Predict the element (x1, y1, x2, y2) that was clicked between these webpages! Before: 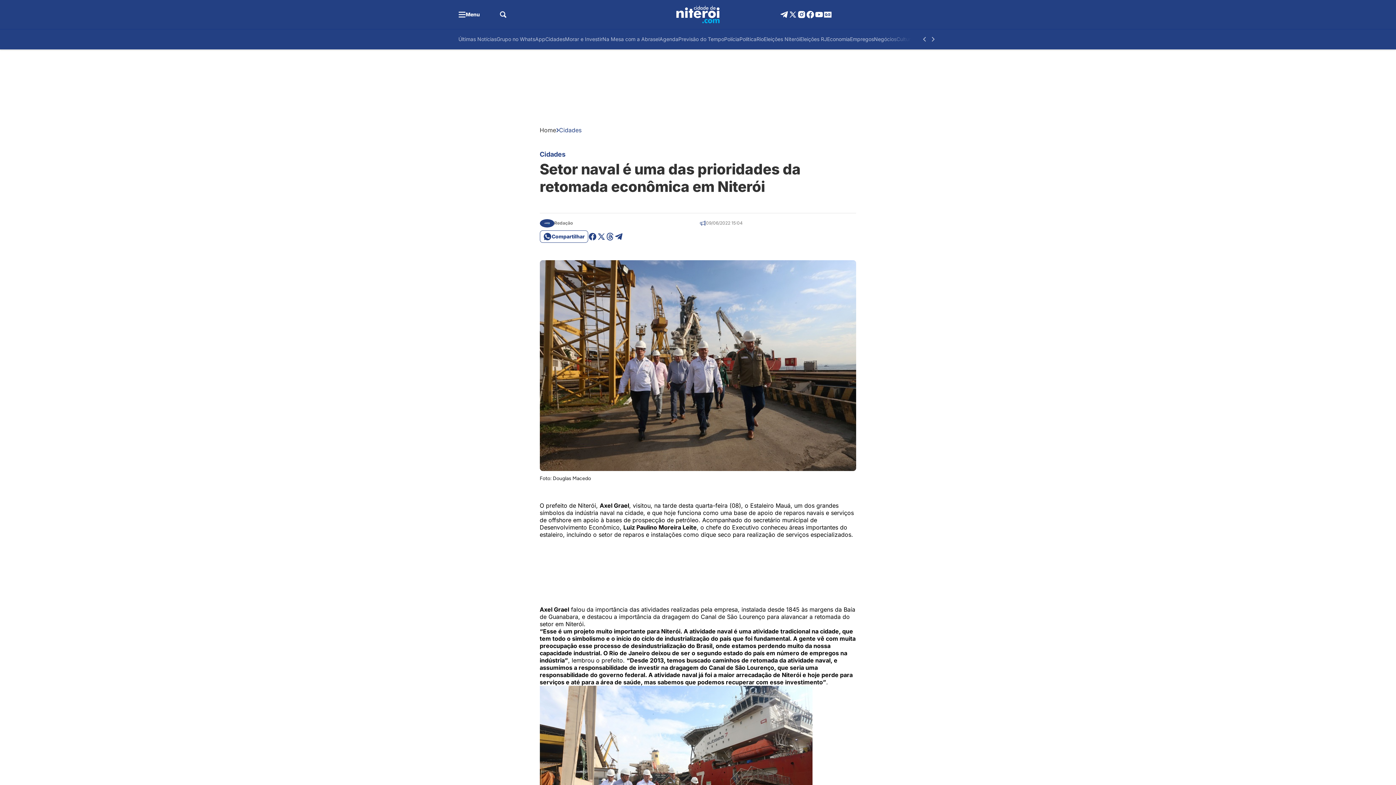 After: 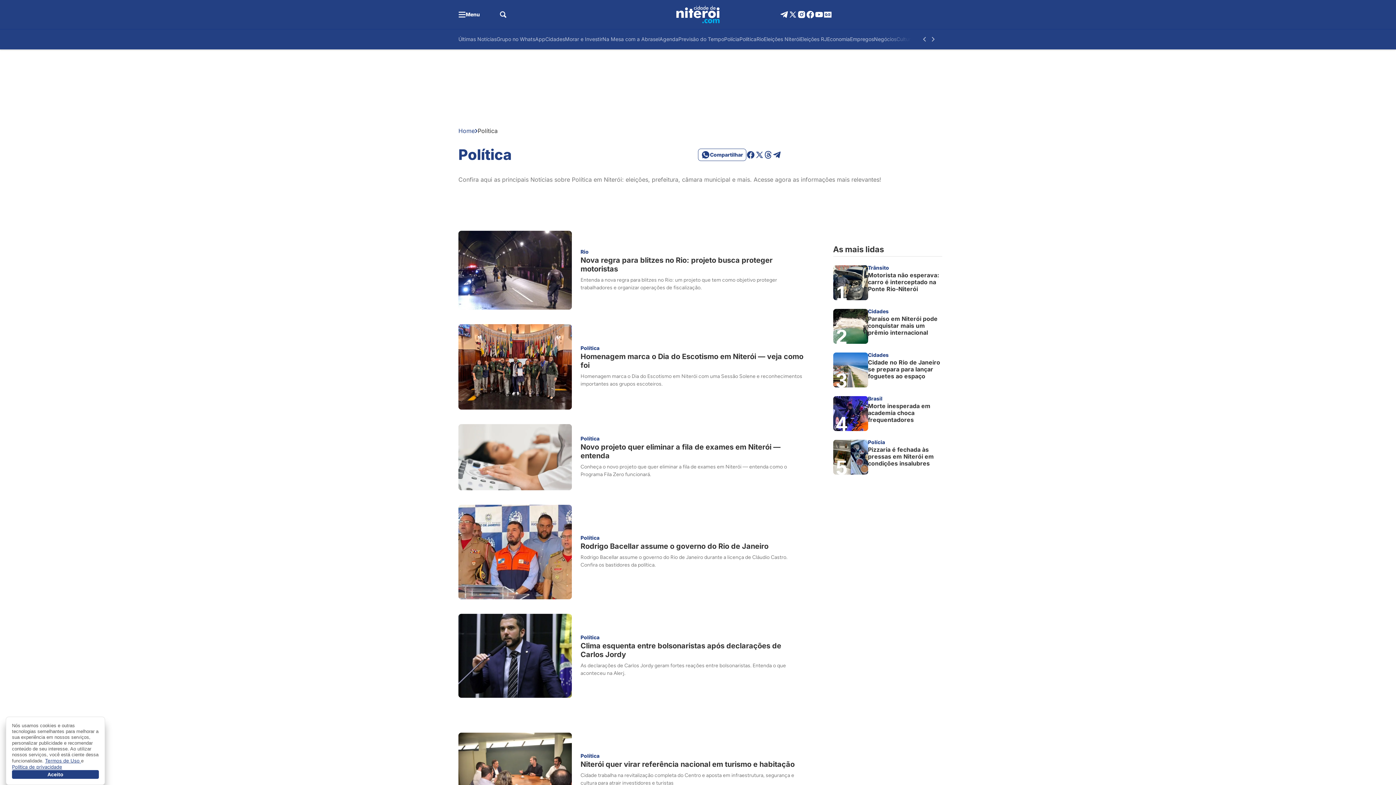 Action: label: Política bbox: (739, 34, 756, 43)